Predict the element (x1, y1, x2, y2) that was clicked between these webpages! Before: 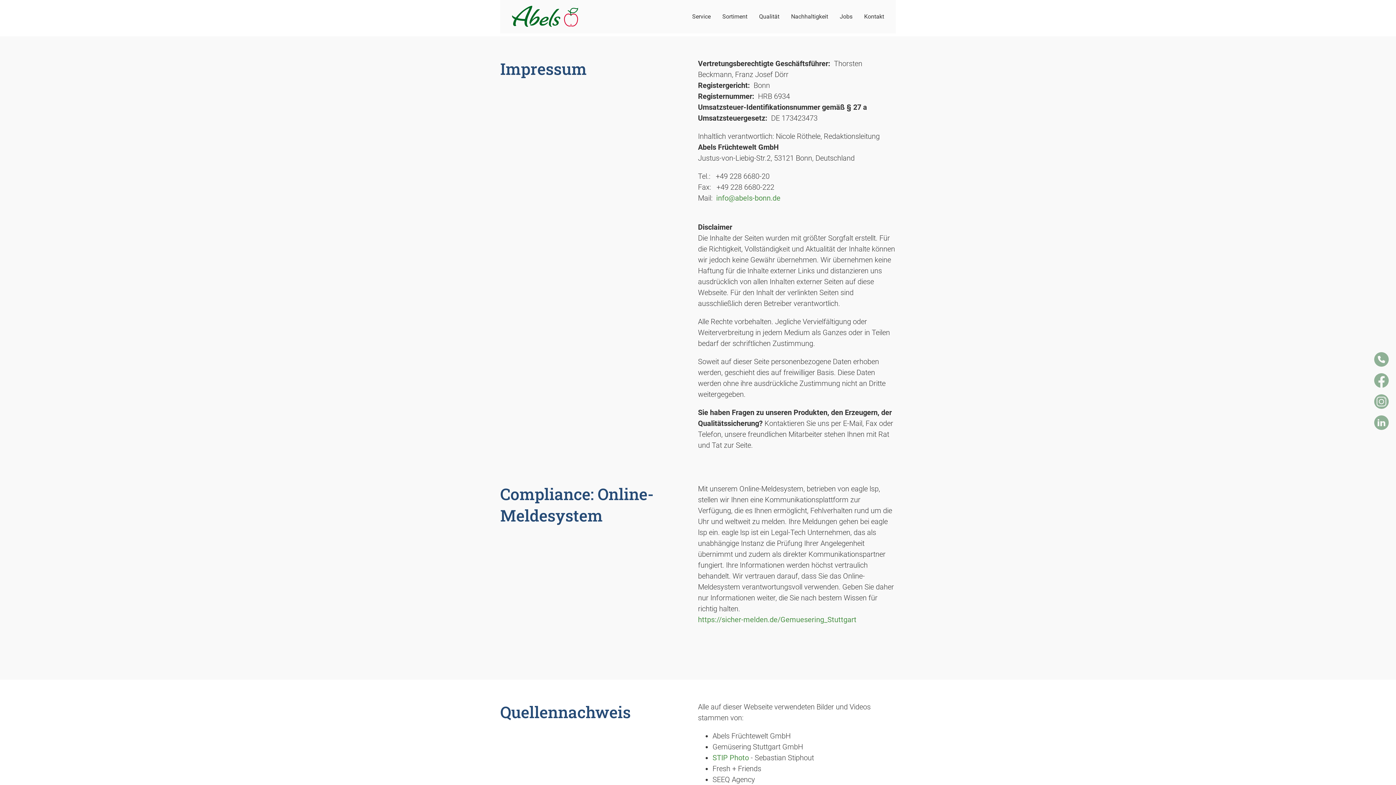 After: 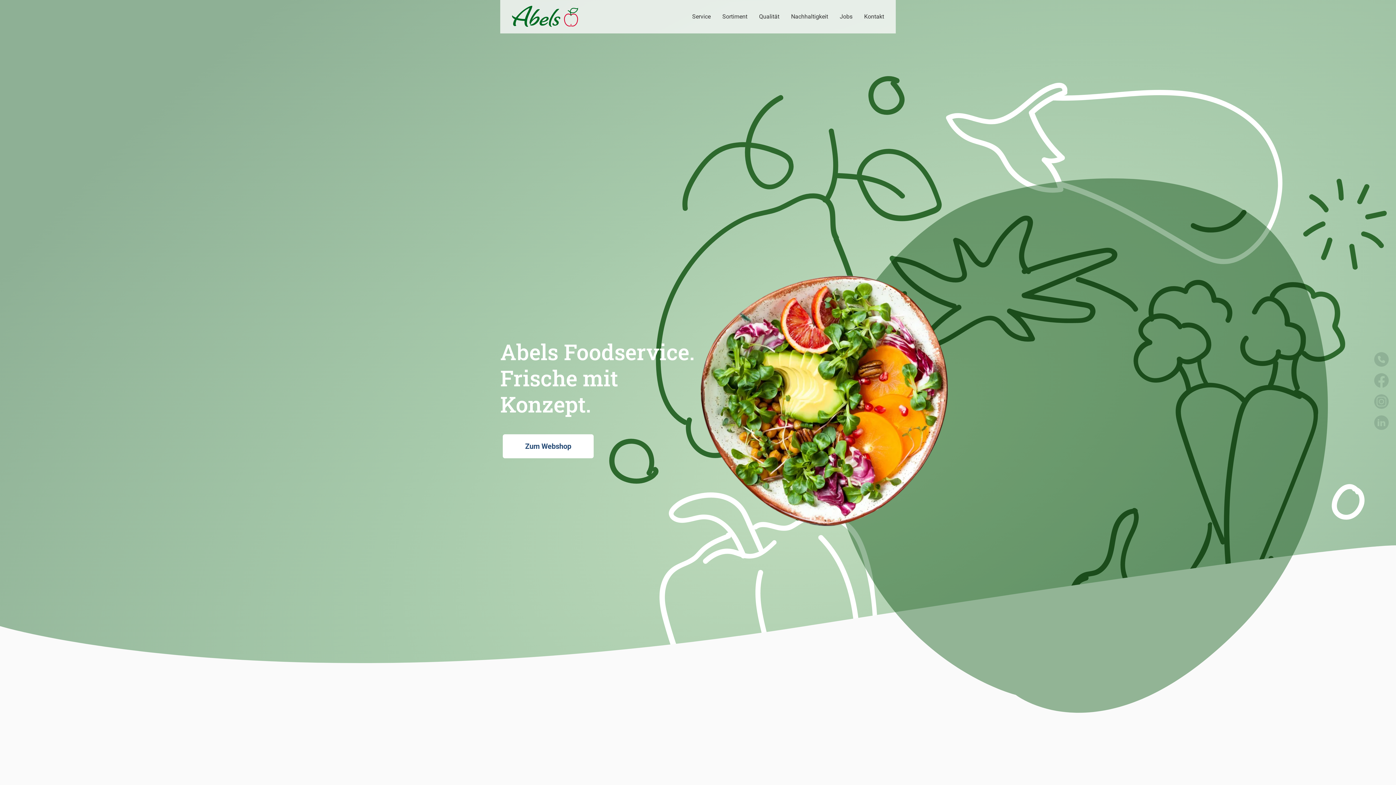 Action: bbox: (506, 0, 584, 32)